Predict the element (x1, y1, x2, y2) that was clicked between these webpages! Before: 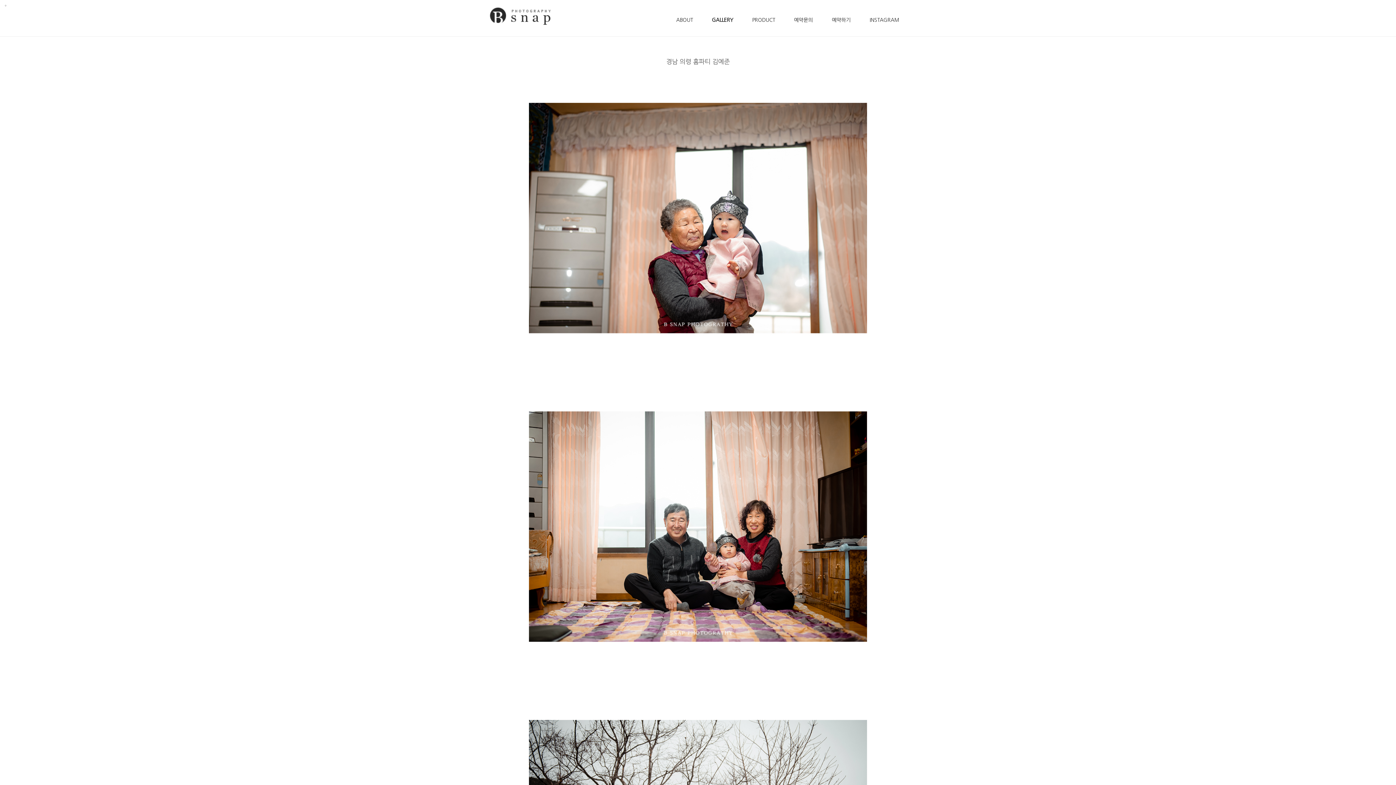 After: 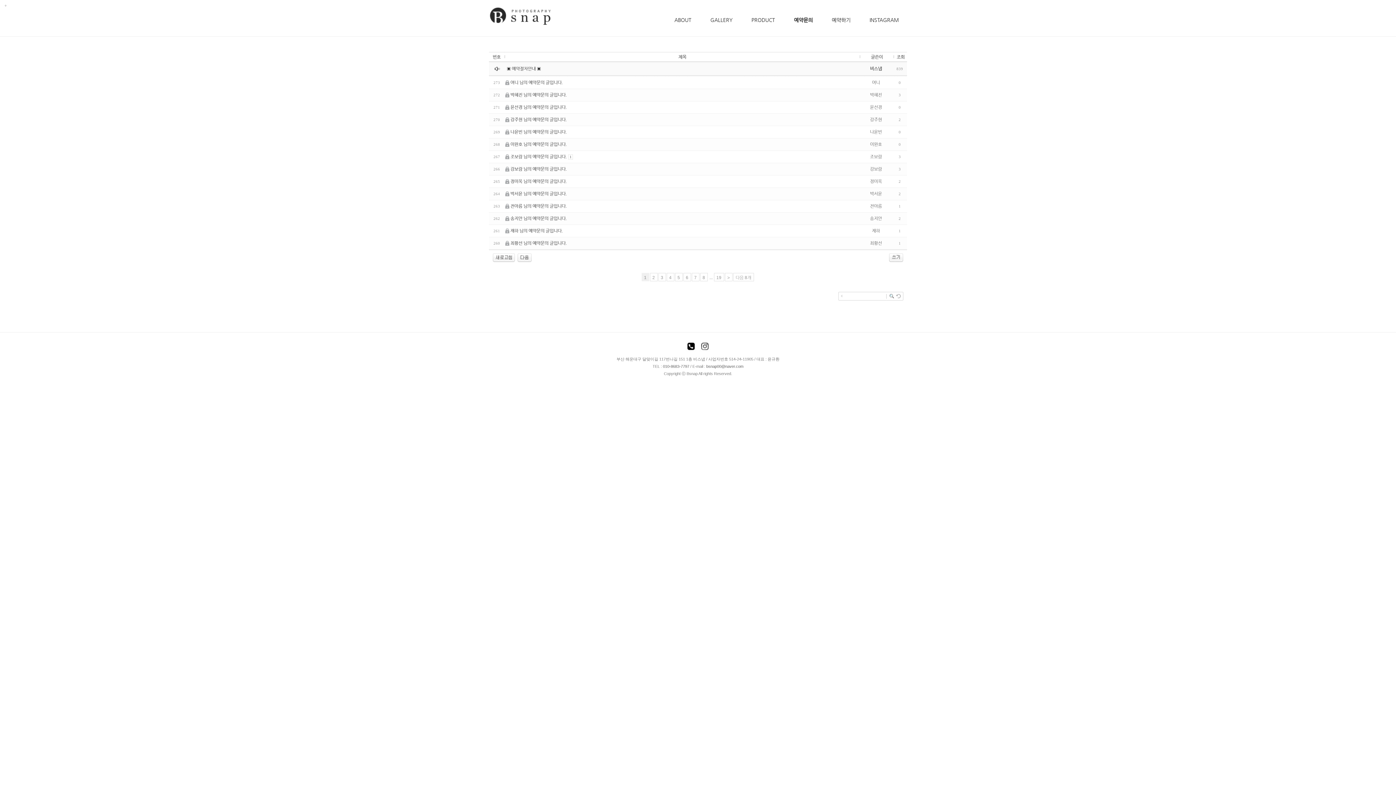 Action: bbox: (783, 0, 821, 33) label: 예약문의